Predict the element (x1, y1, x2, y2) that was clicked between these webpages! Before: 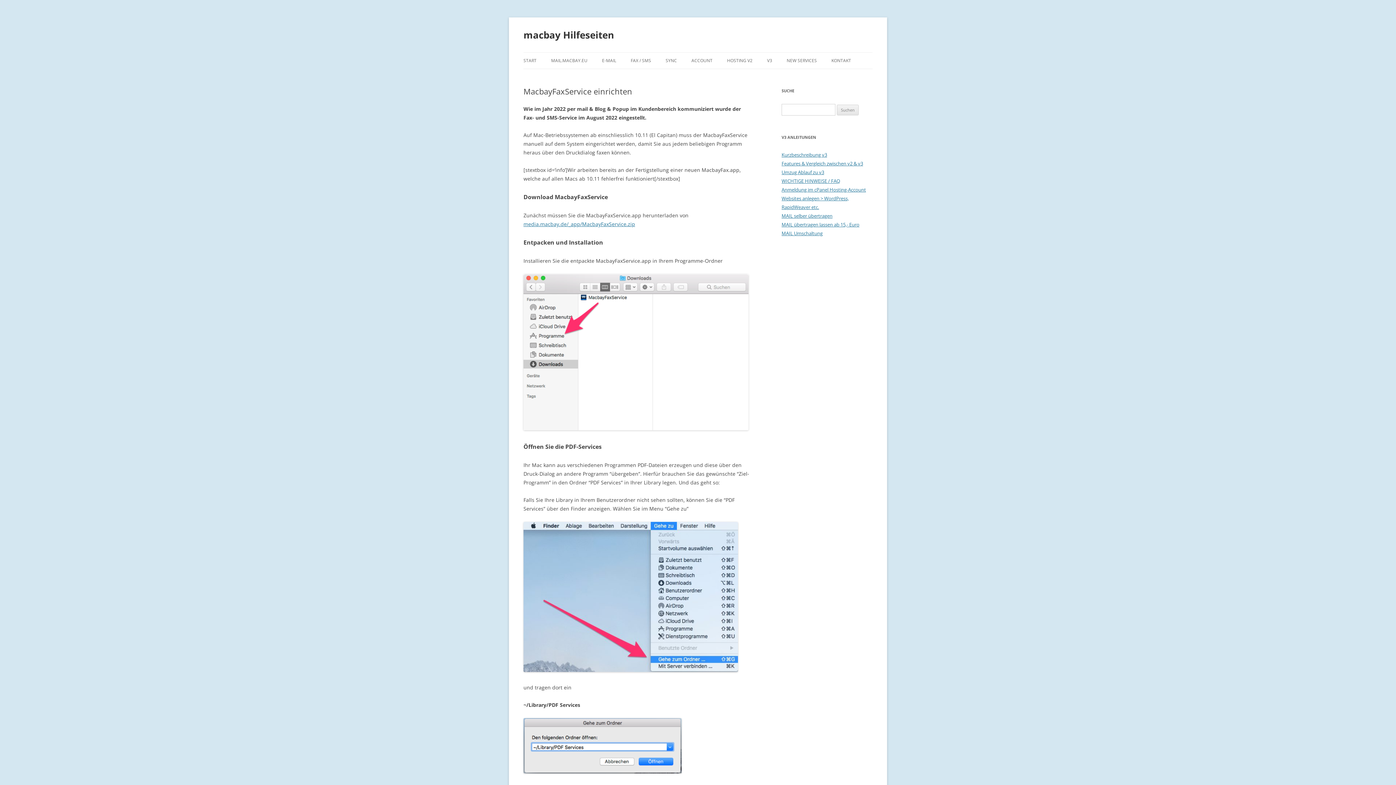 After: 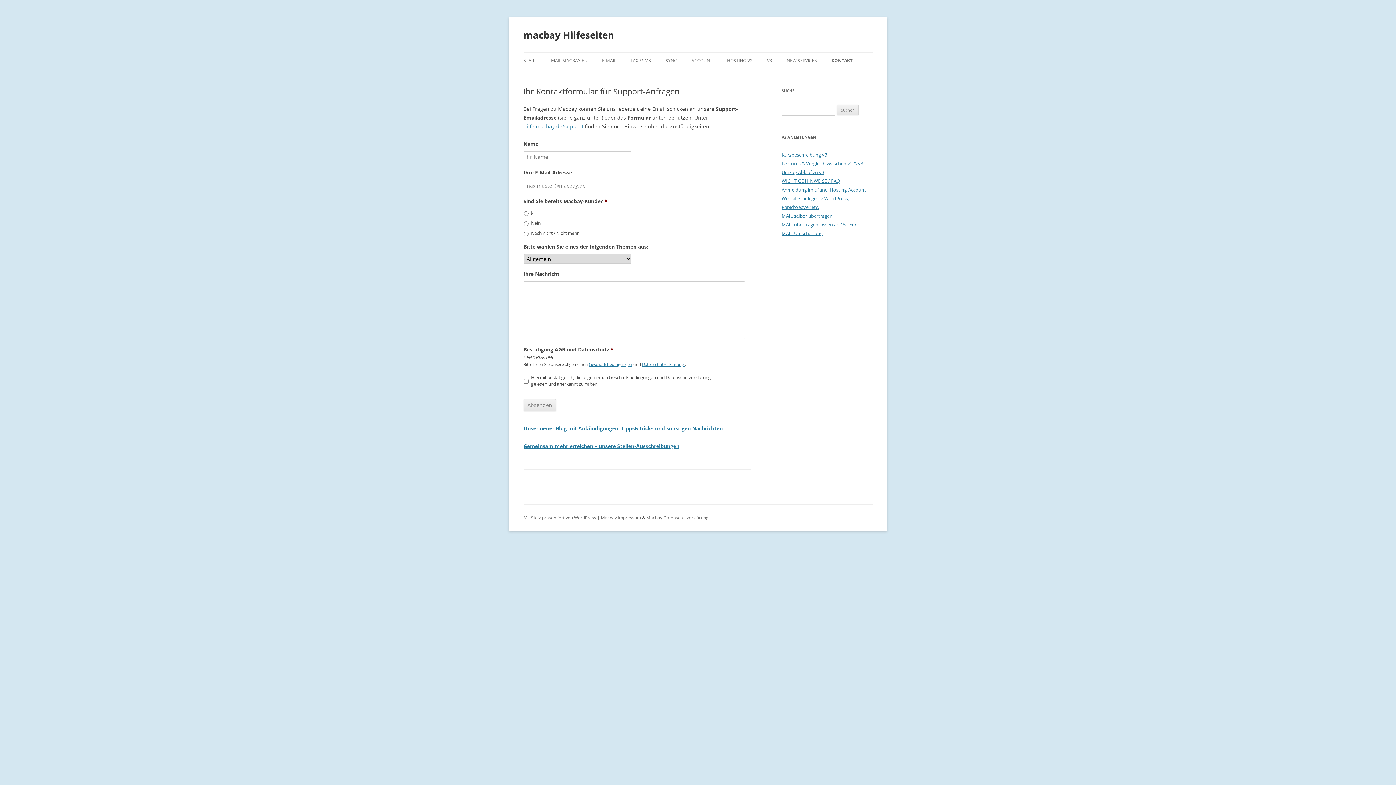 Action: label: KONTAKT bbox: (831, 52, 851, 68)